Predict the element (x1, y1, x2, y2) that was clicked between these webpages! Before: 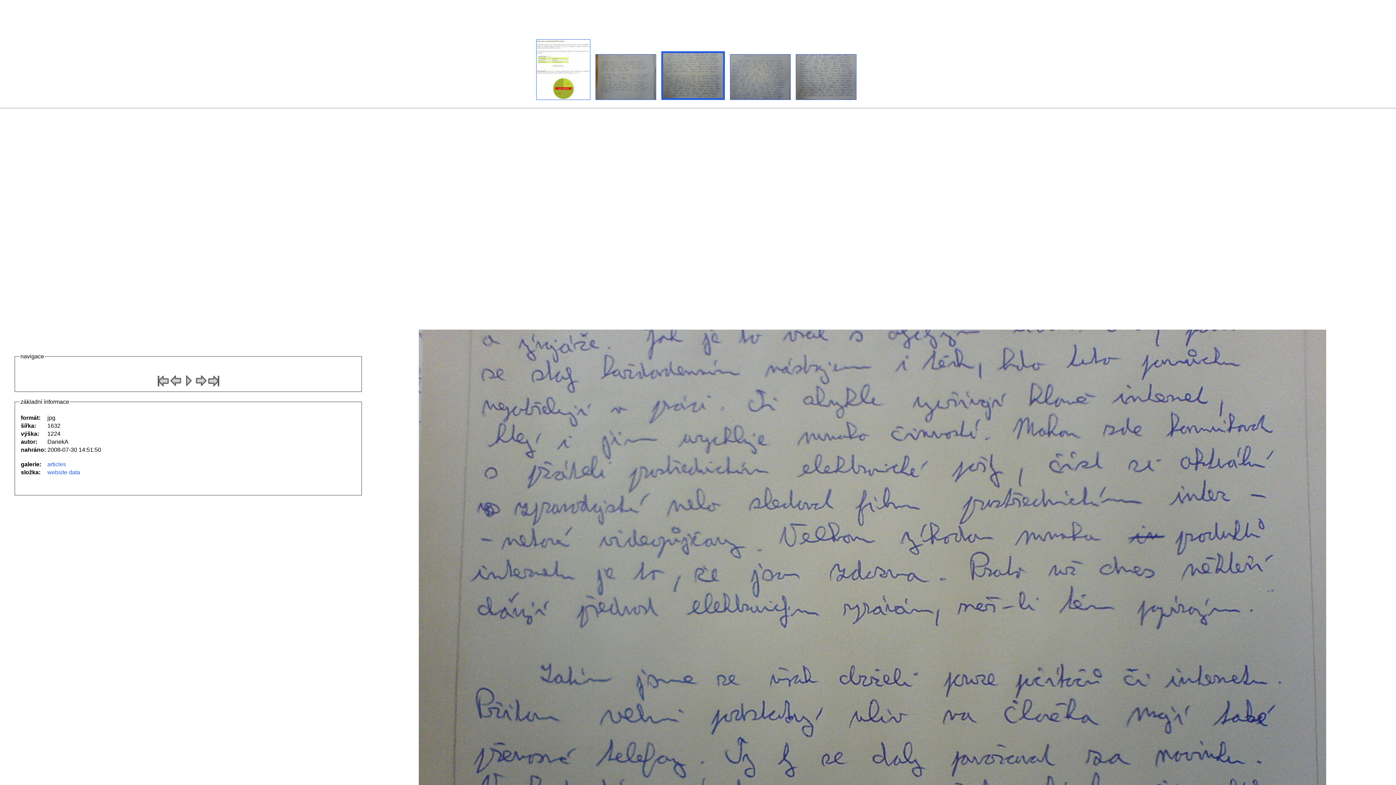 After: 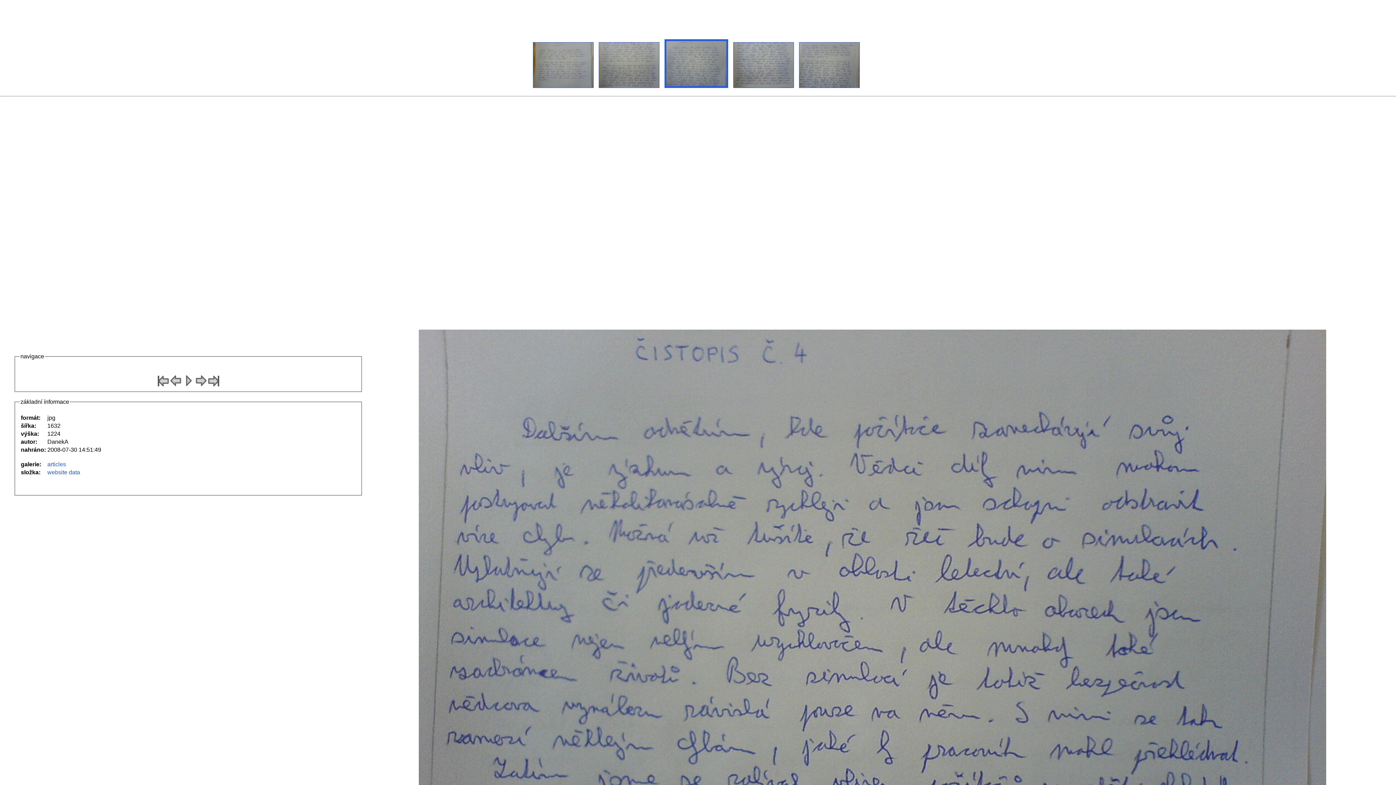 Action: bbox: (730, 98, 795, 104) label:  